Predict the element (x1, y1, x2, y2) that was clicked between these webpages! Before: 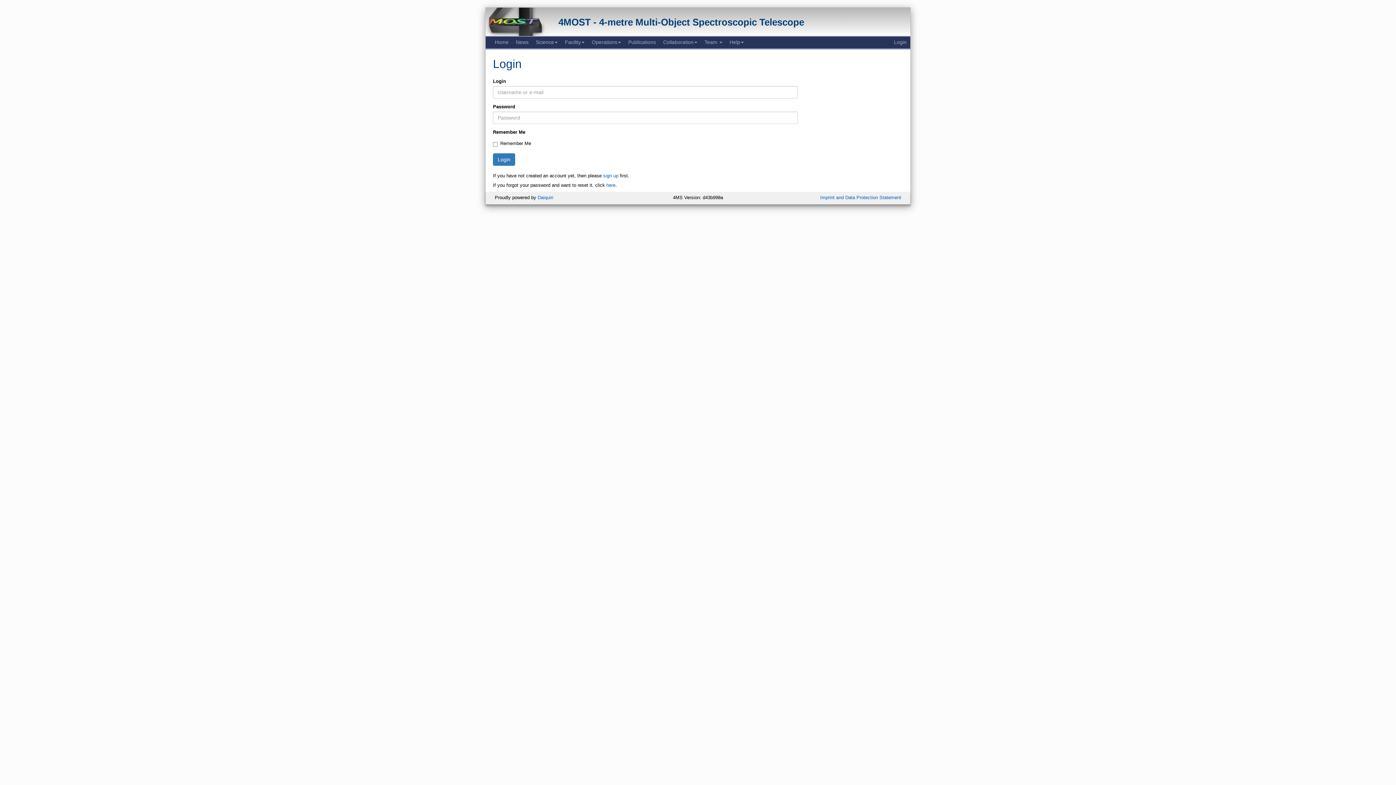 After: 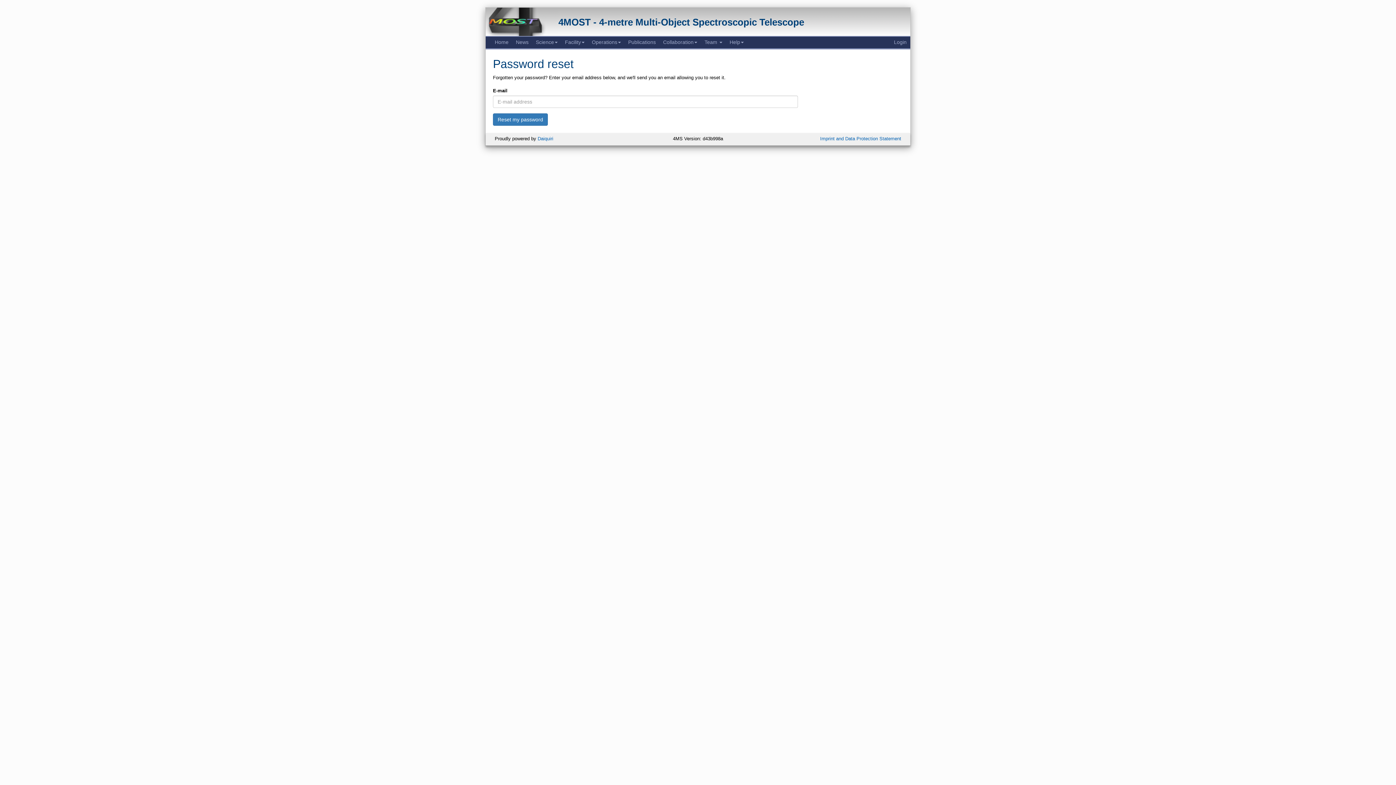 Action: label: here bbox: (606, 182, 615, 188)